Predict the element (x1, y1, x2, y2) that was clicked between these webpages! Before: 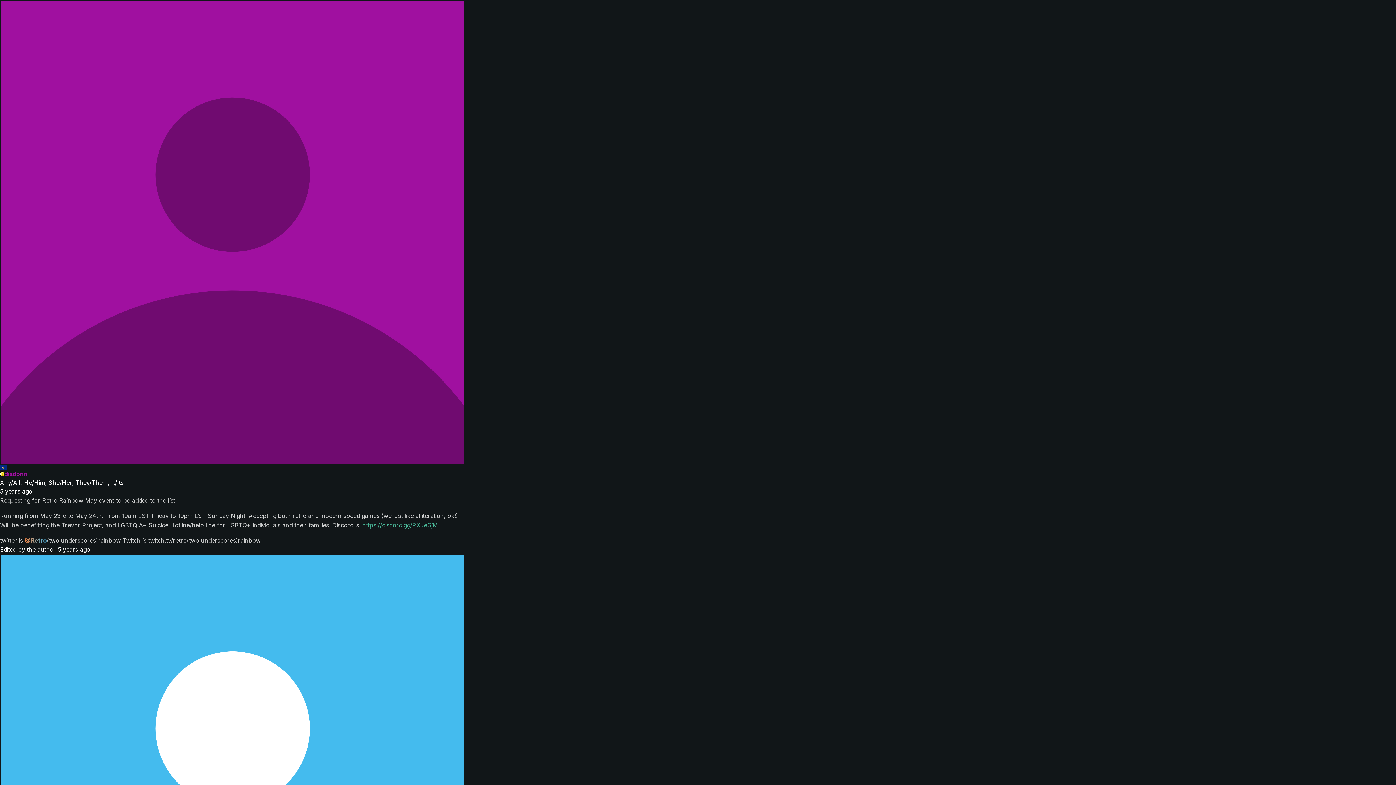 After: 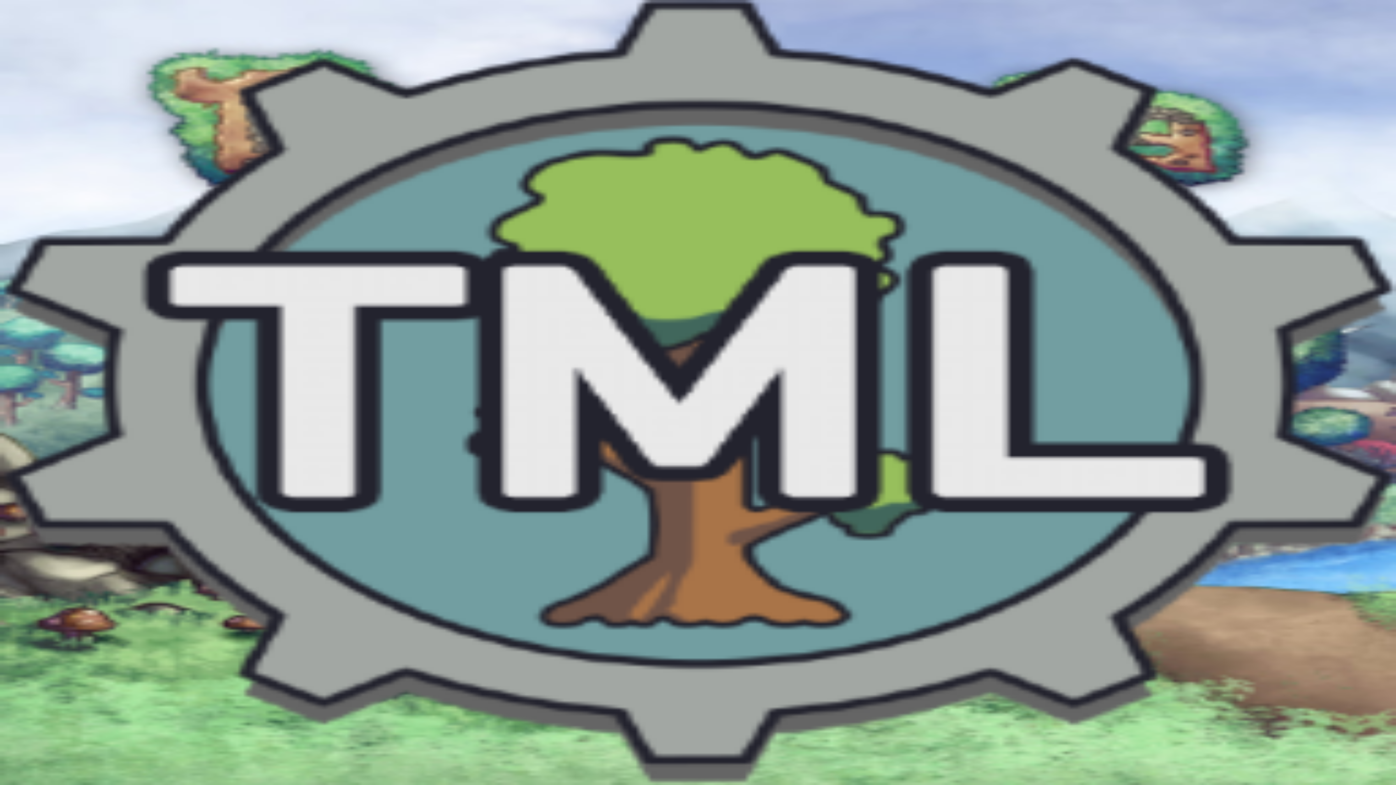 Action: bbox: (24, 536, 46, 545) label: @Retro